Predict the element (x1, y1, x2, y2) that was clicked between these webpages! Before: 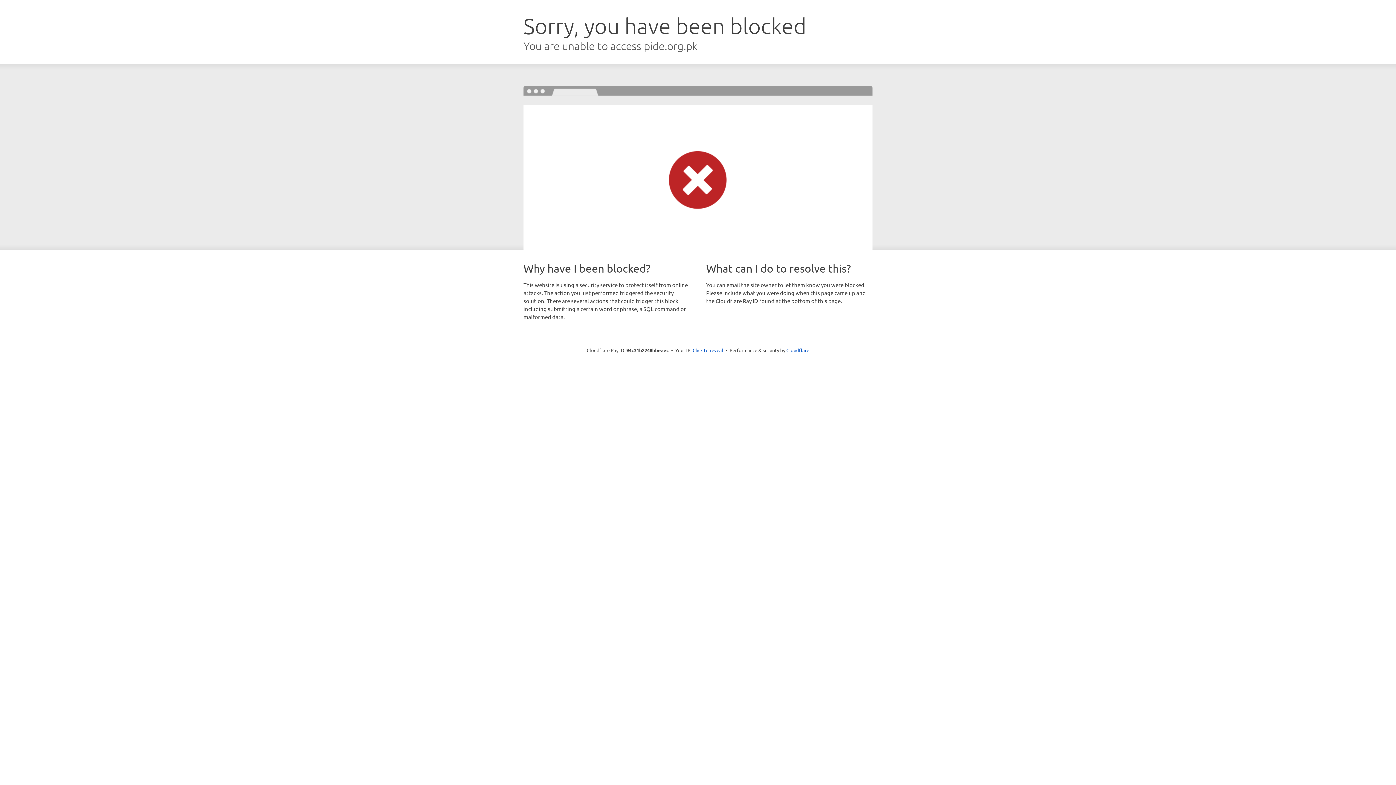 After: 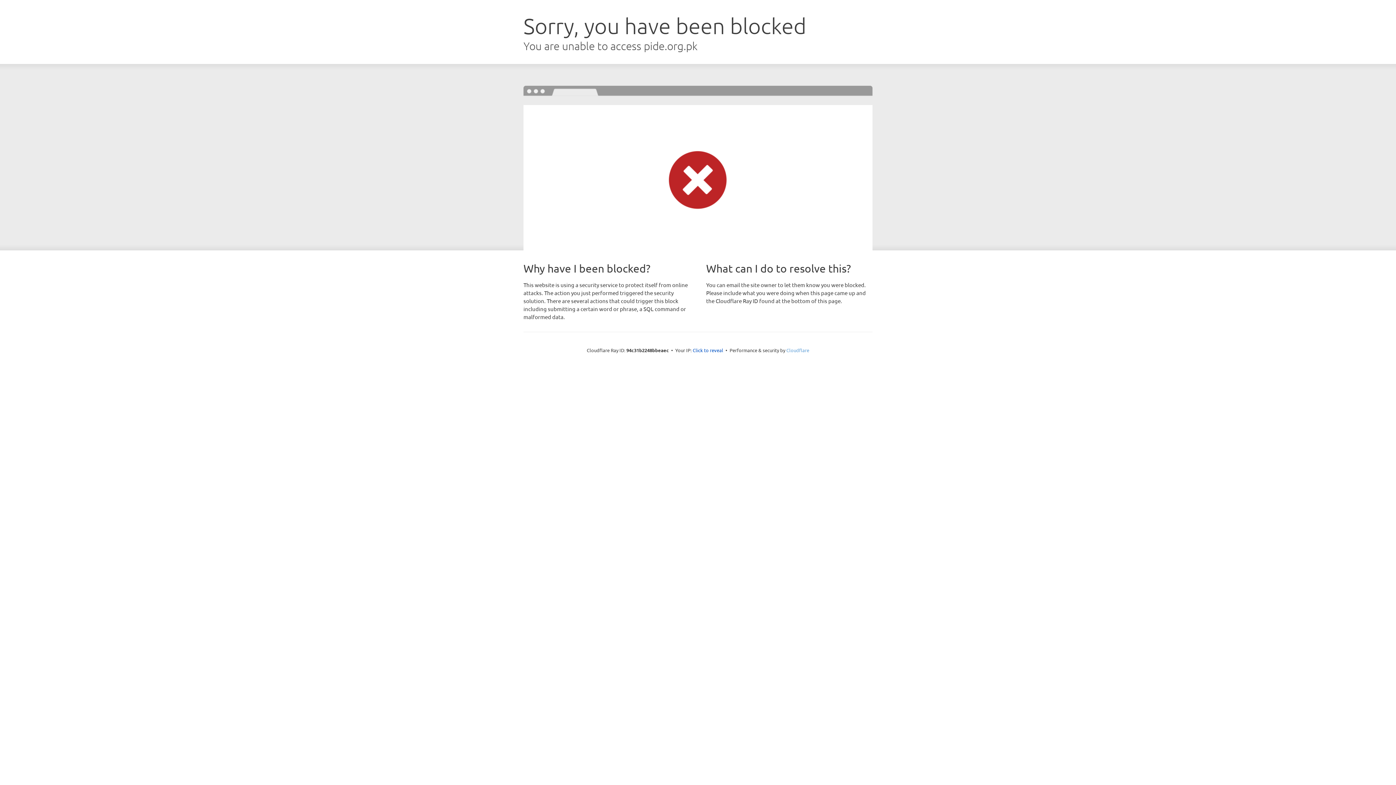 Action: bbox: (786, 347, 809, 353) label: Cloudflare